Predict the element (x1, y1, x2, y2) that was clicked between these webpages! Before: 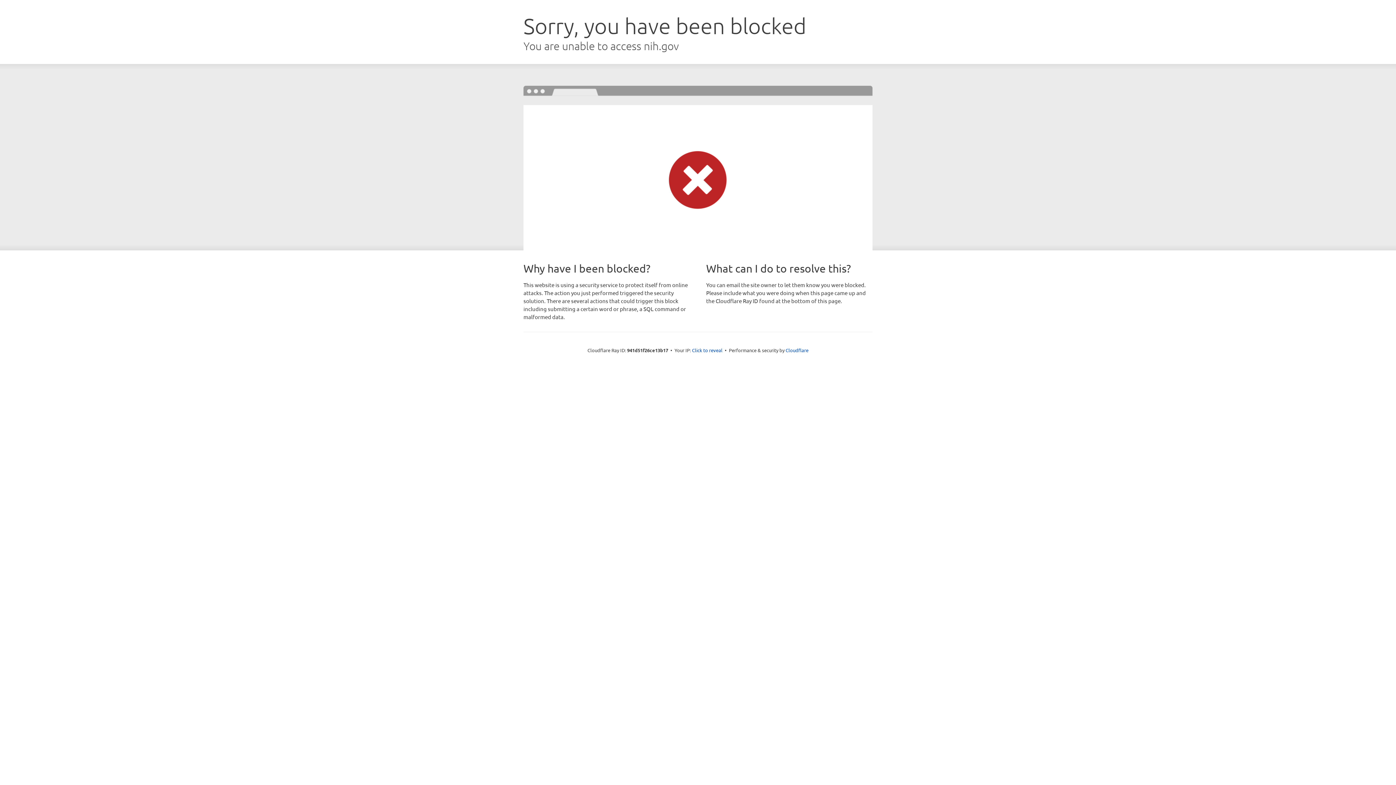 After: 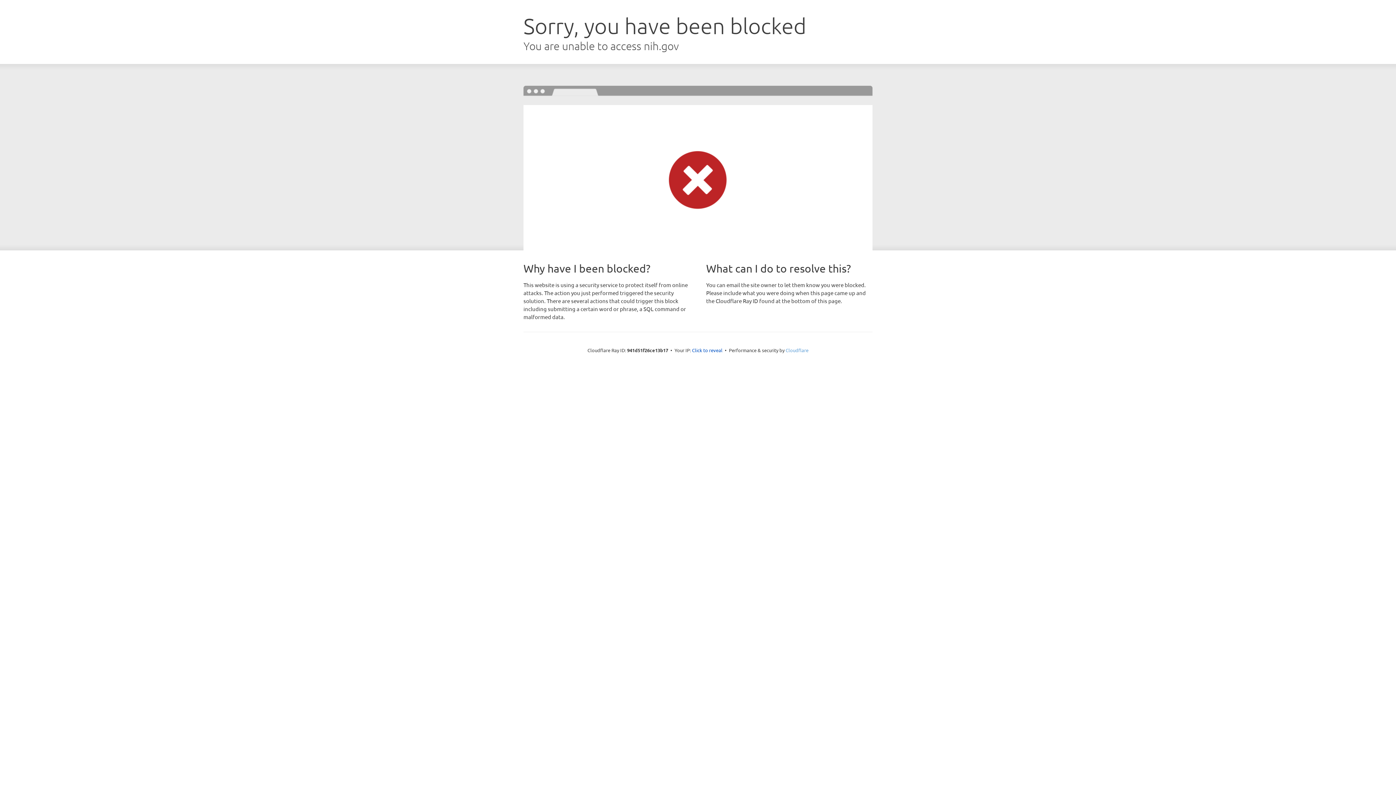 Action: label: Cloudflare bbox: (785, 347, 808, 353)